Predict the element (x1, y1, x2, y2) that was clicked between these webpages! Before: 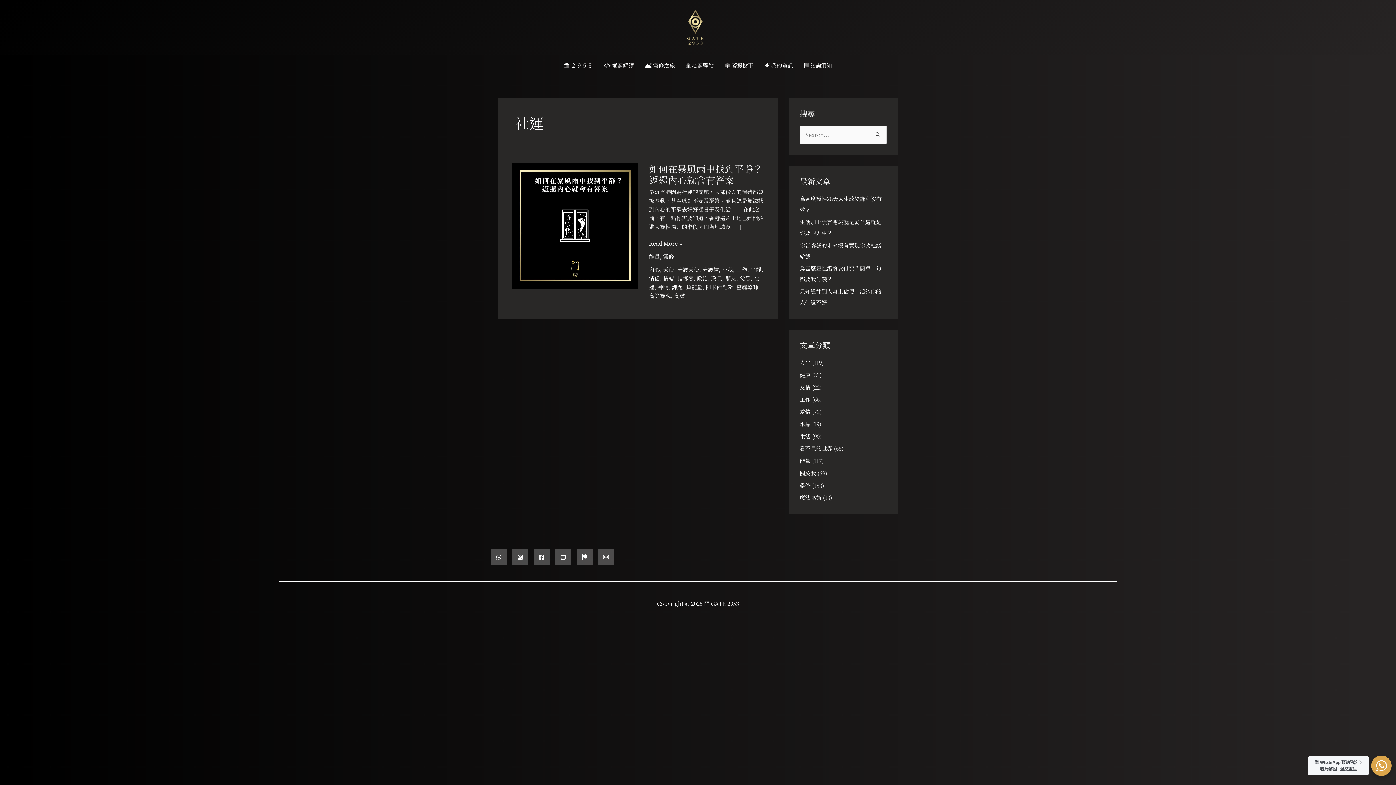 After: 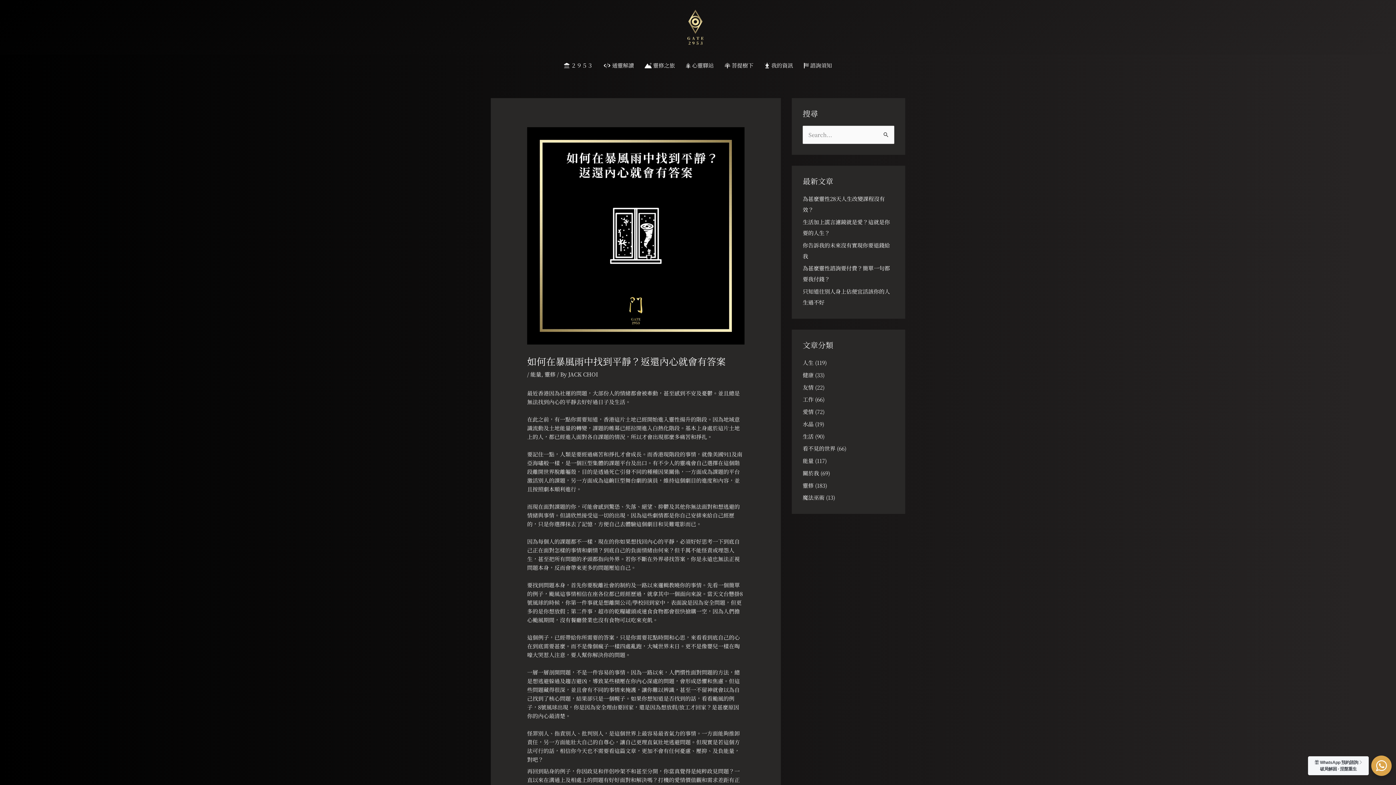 Action: bbox: (649, 161, 762, 186) label: 如何在暴風雨中找到平靜？返還內心就會有答案